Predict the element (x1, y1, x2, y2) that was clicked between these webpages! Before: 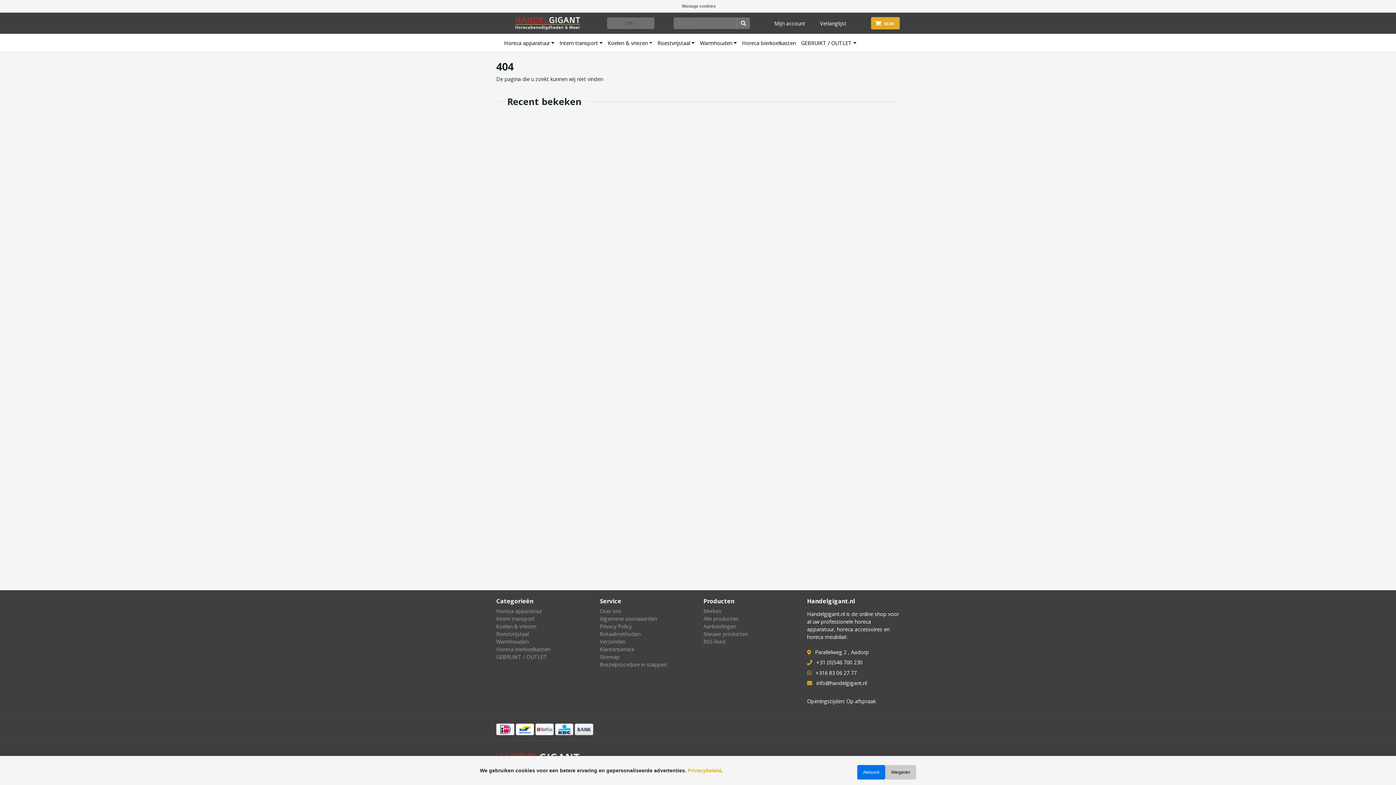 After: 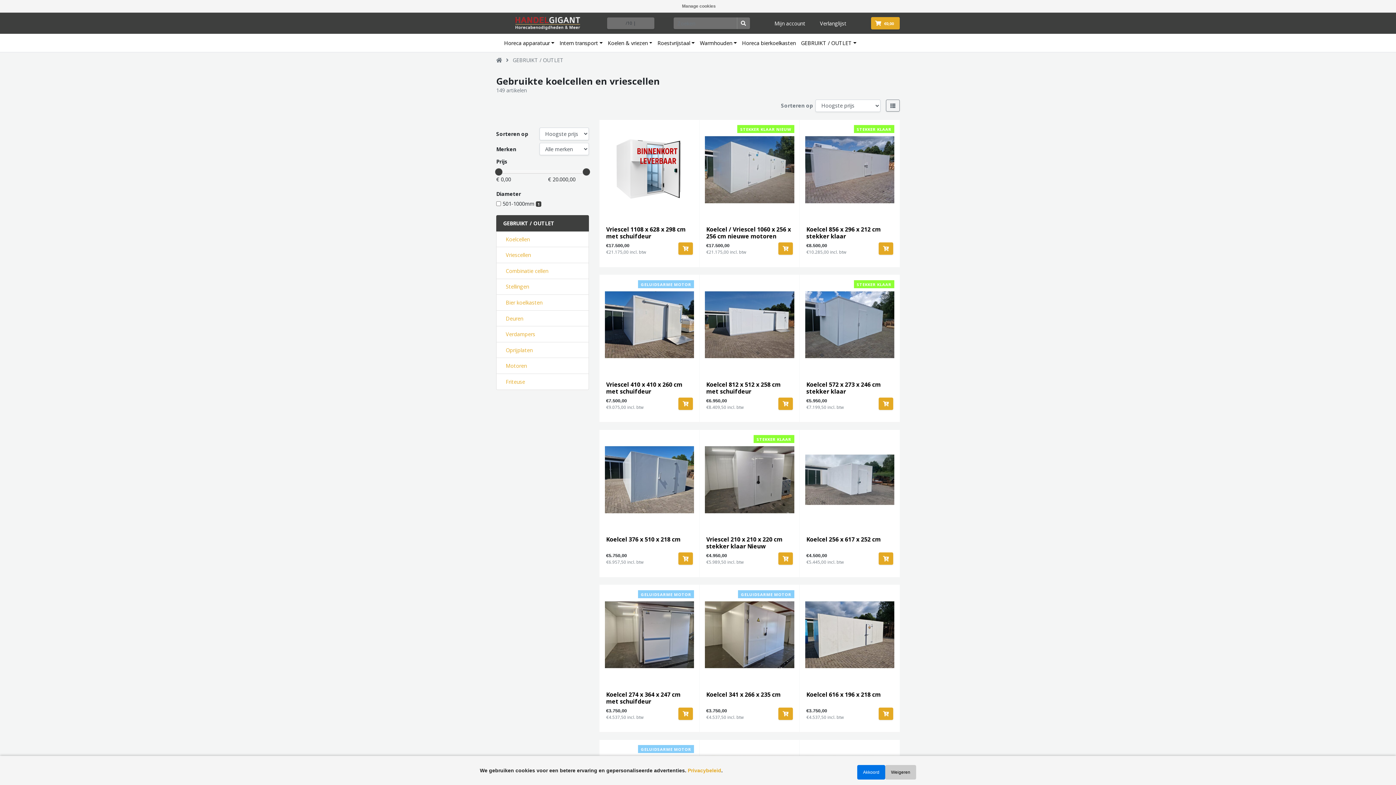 Action: label: GEBRUIKT / OUTLET bbox: (798, 36, 859, 49)